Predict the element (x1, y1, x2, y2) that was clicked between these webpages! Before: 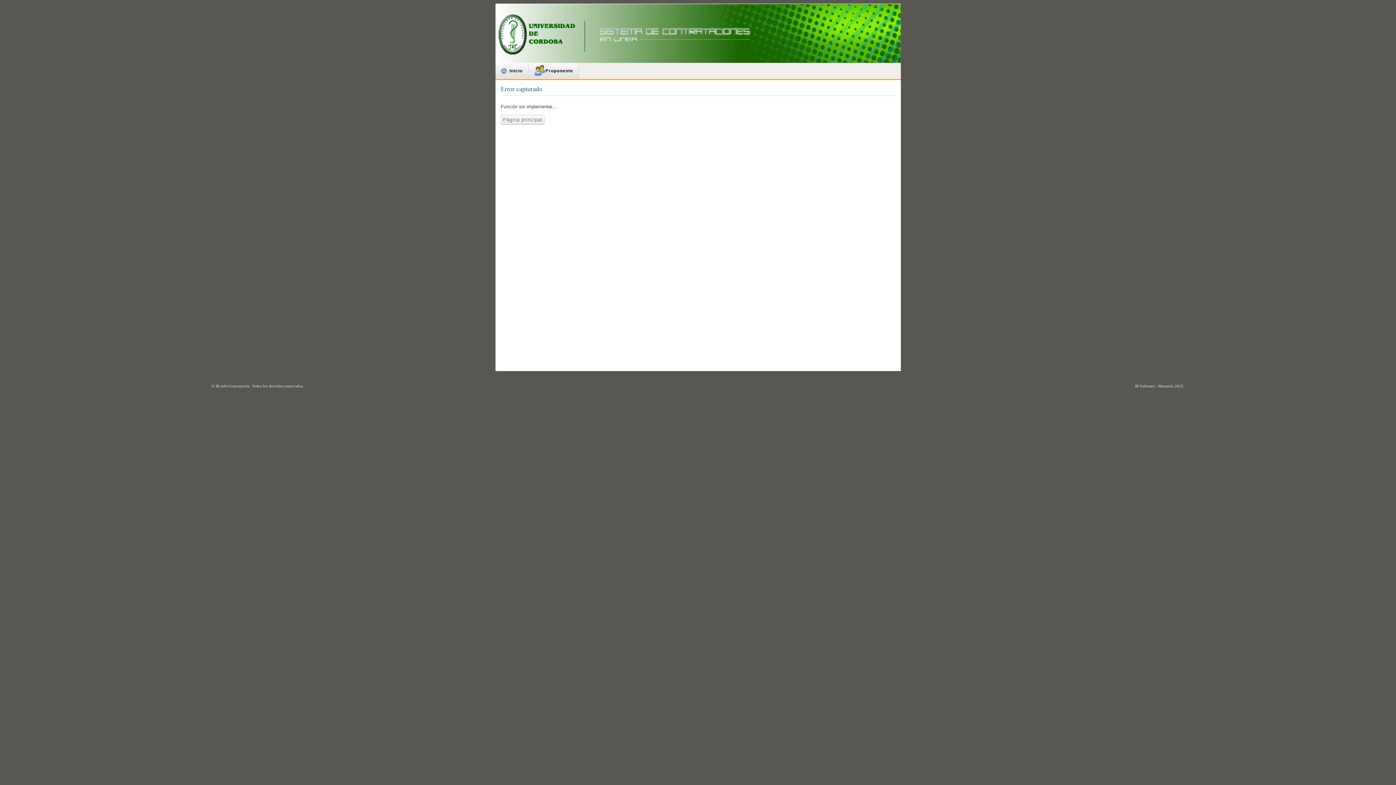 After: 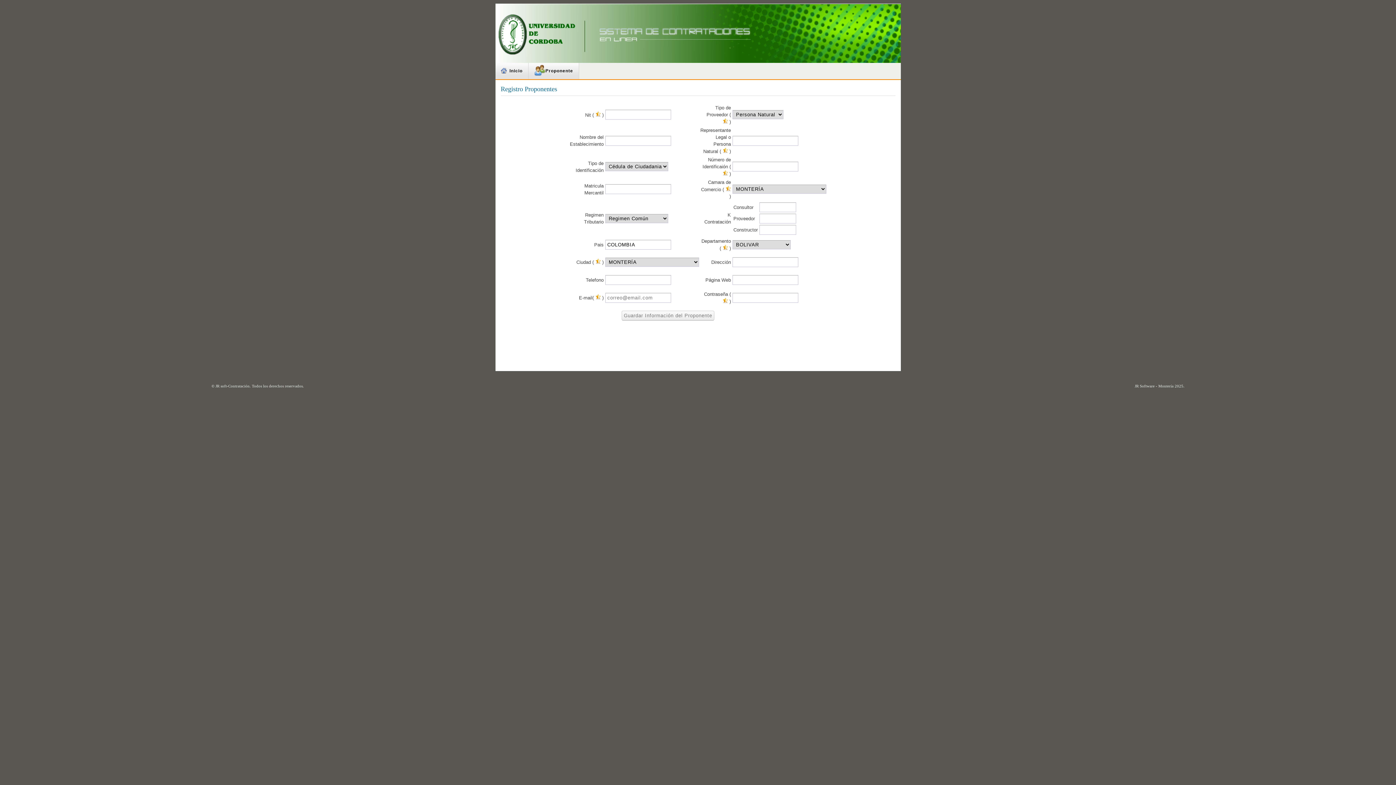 Action: bbox: (528, 62, 578, 79) label: Proponente